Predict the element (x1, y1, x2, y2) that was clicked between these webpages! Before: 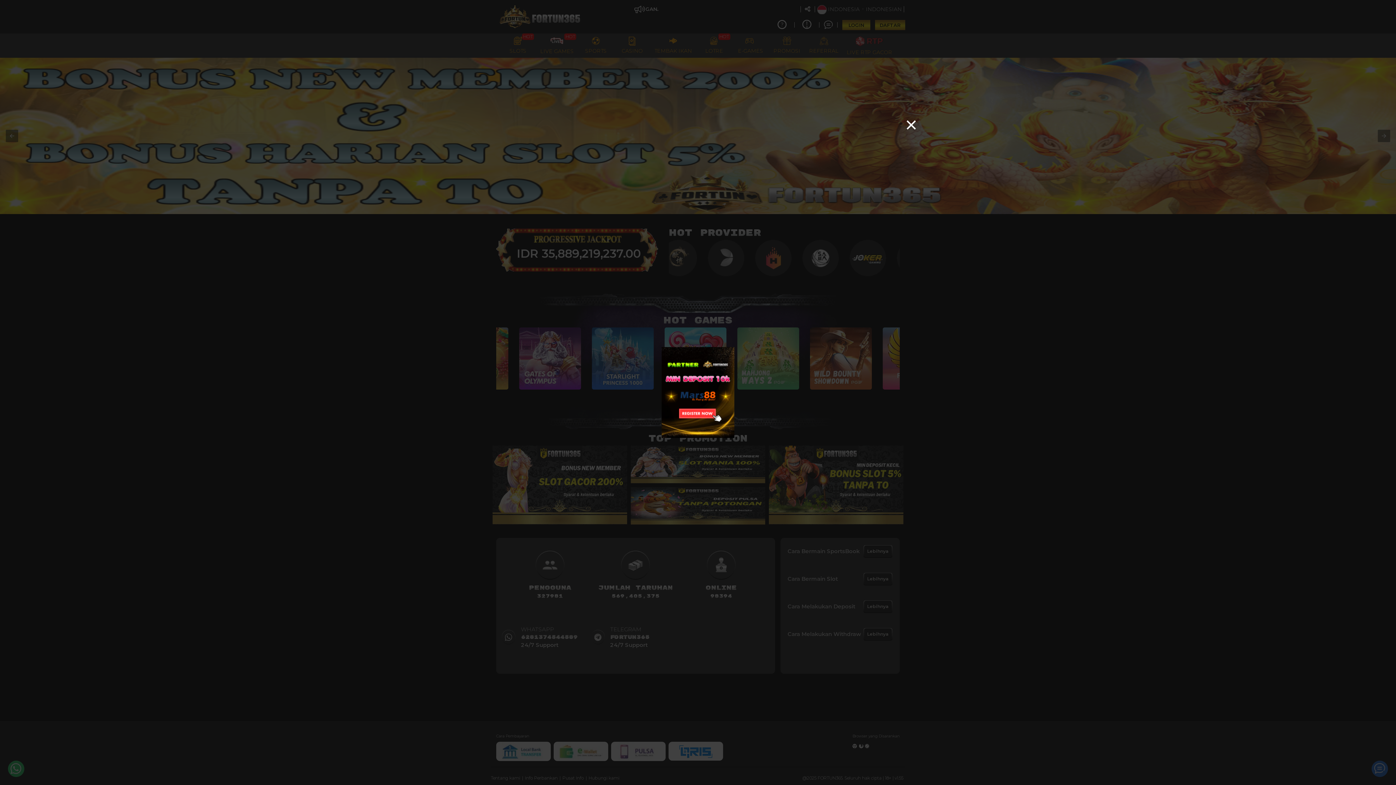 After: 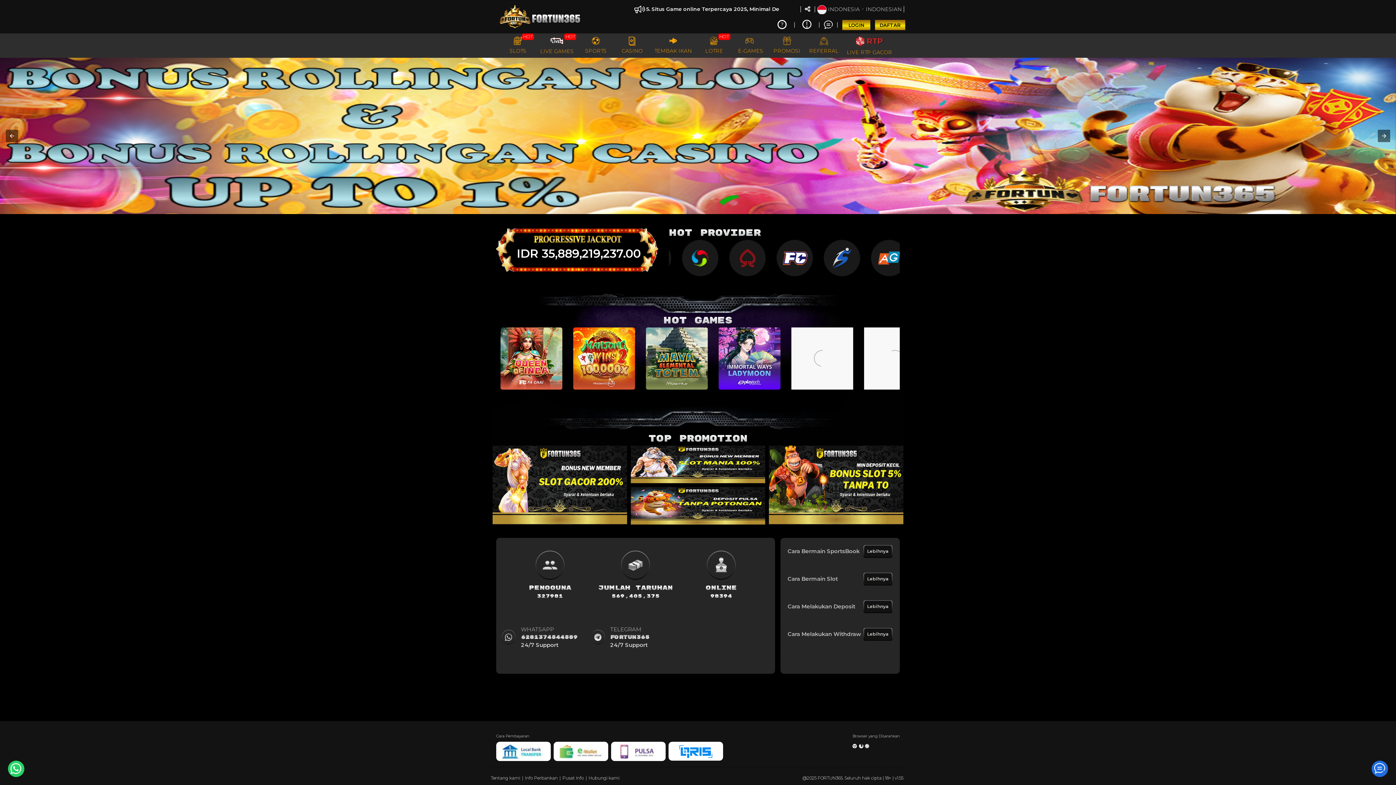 Action: bbox: (906, 117, 916, 133)